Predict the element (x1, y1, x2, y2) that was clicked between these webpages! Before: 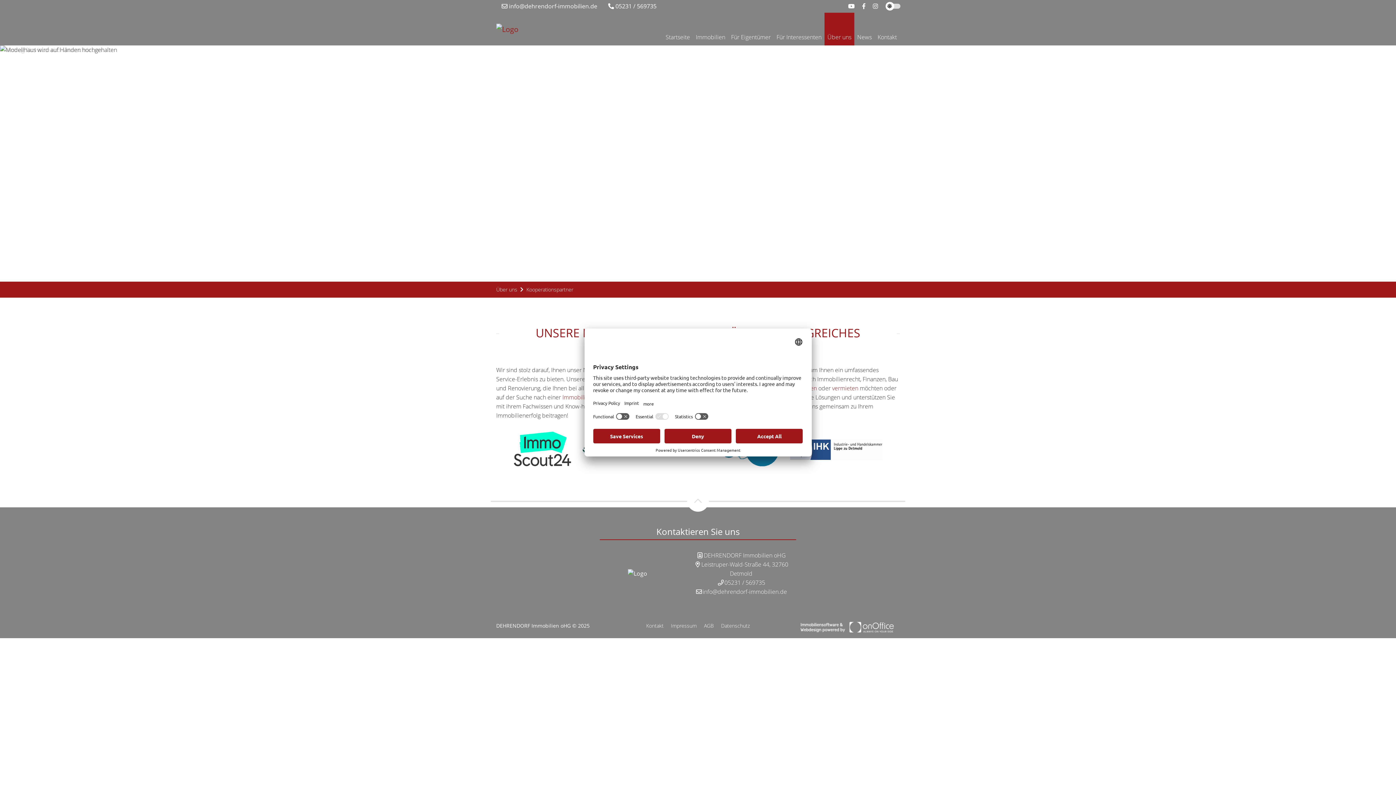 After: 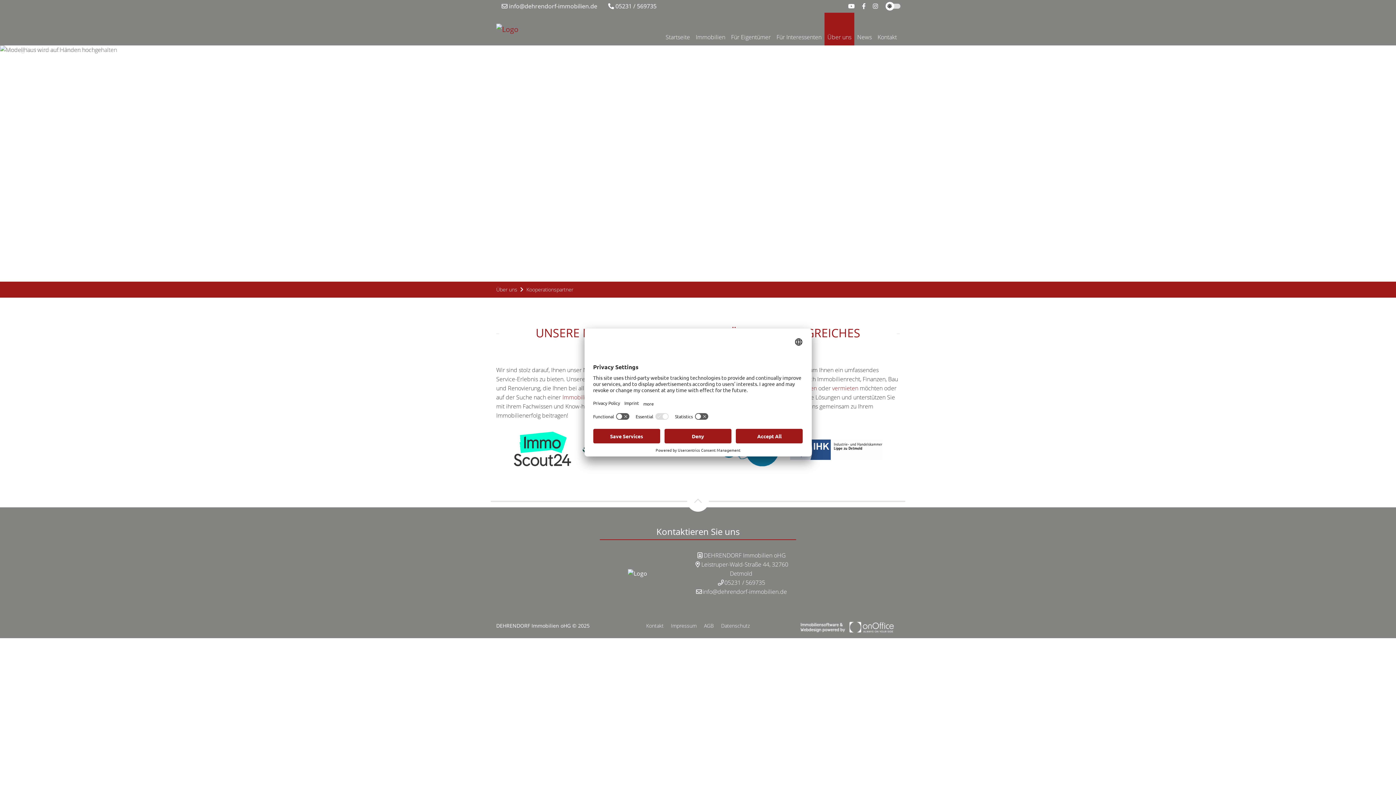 Action: bbox: (848, 2, 854, 10)